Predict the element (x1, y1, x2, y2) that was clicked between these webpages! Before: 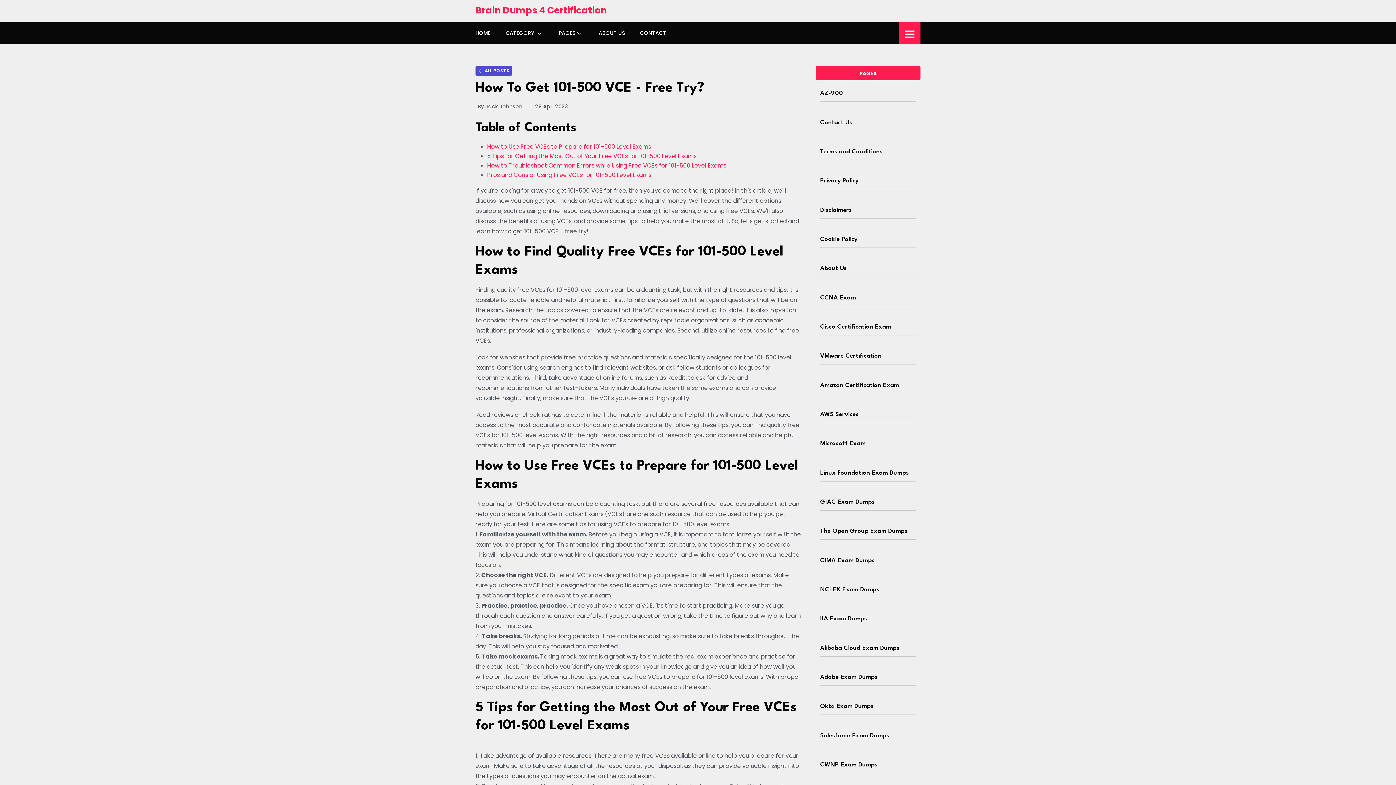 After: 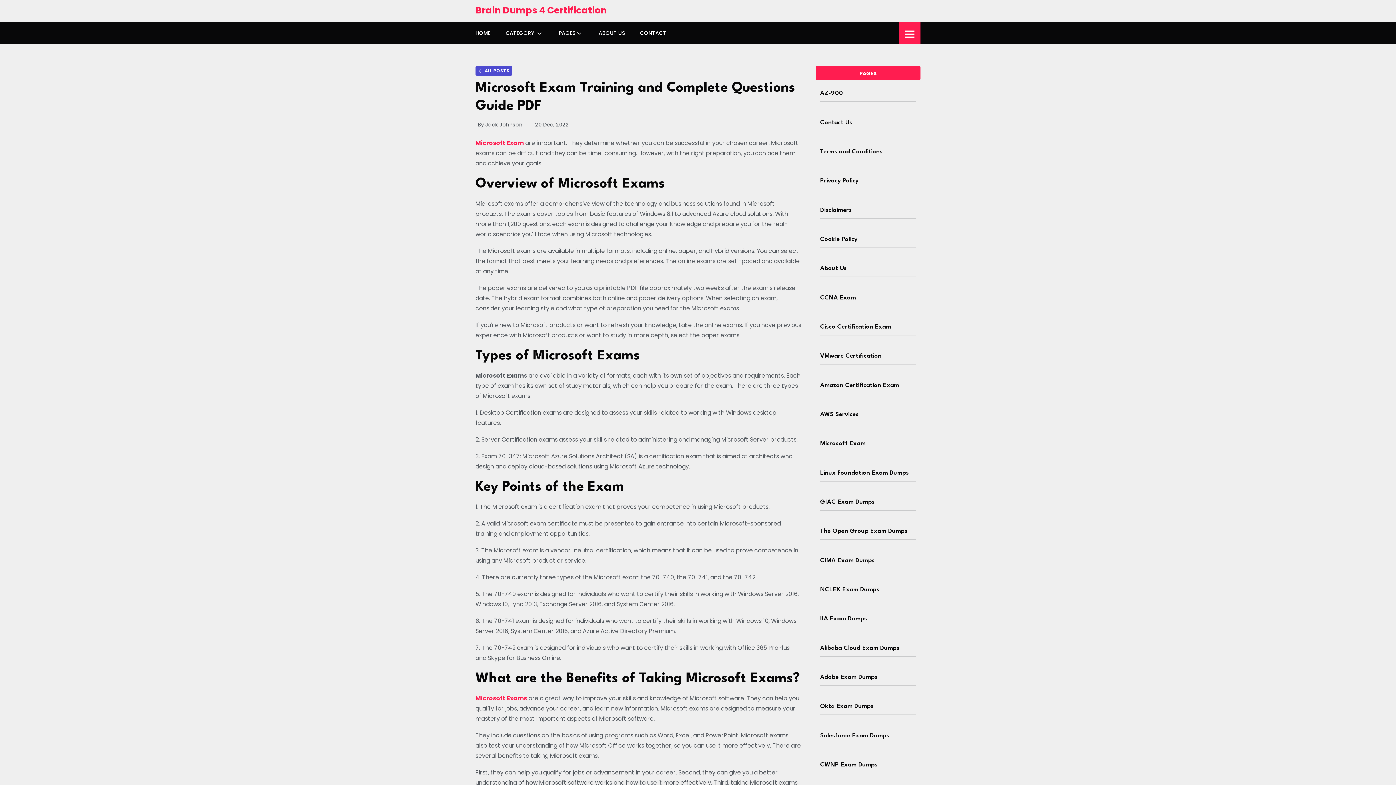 Action: label: Microsoft Exam bbox: (820, 440, 865, 447)